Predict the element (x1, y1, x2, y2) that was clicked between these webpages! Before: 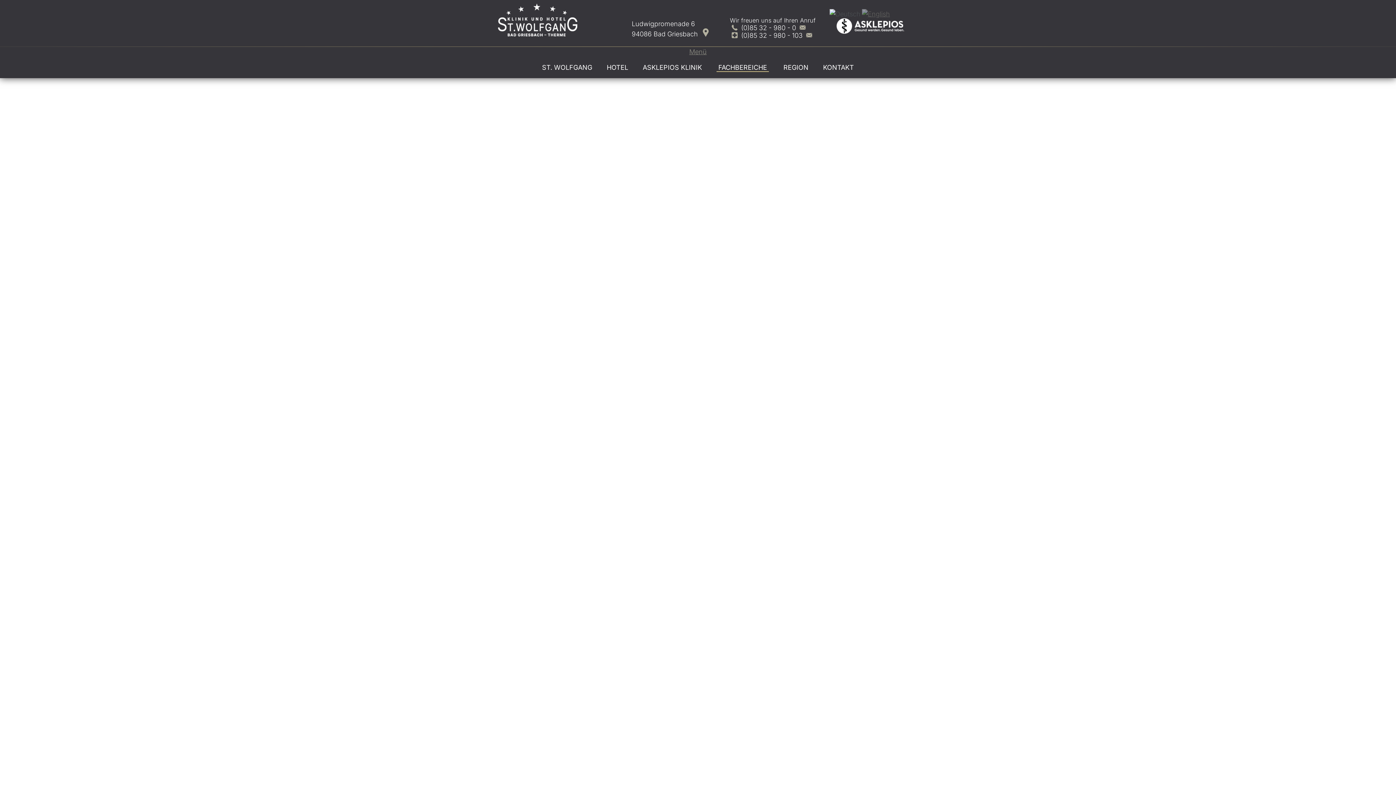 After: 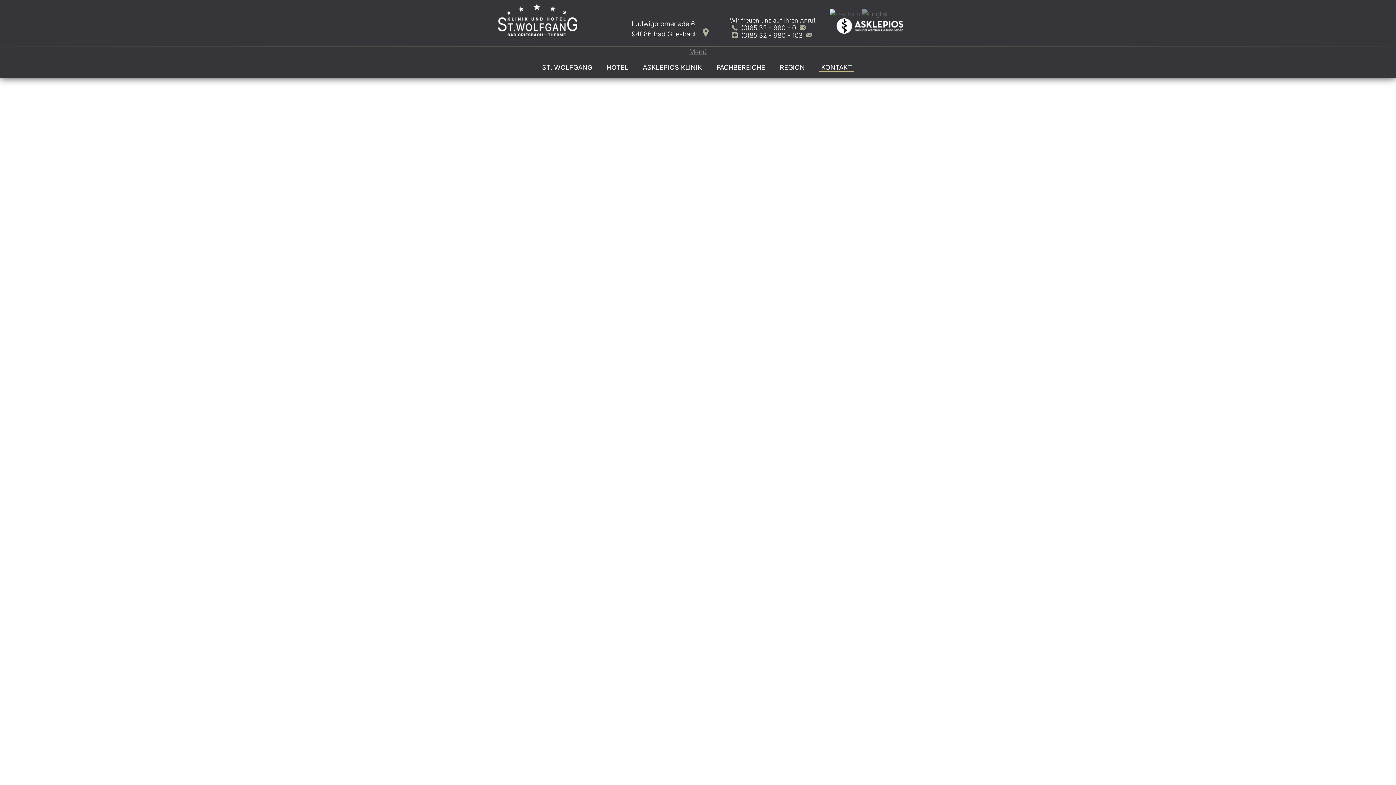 Action: label: Ludwigpromenade 6
94086 Bad Griesbach bbox: (631, 18, 710, 39)